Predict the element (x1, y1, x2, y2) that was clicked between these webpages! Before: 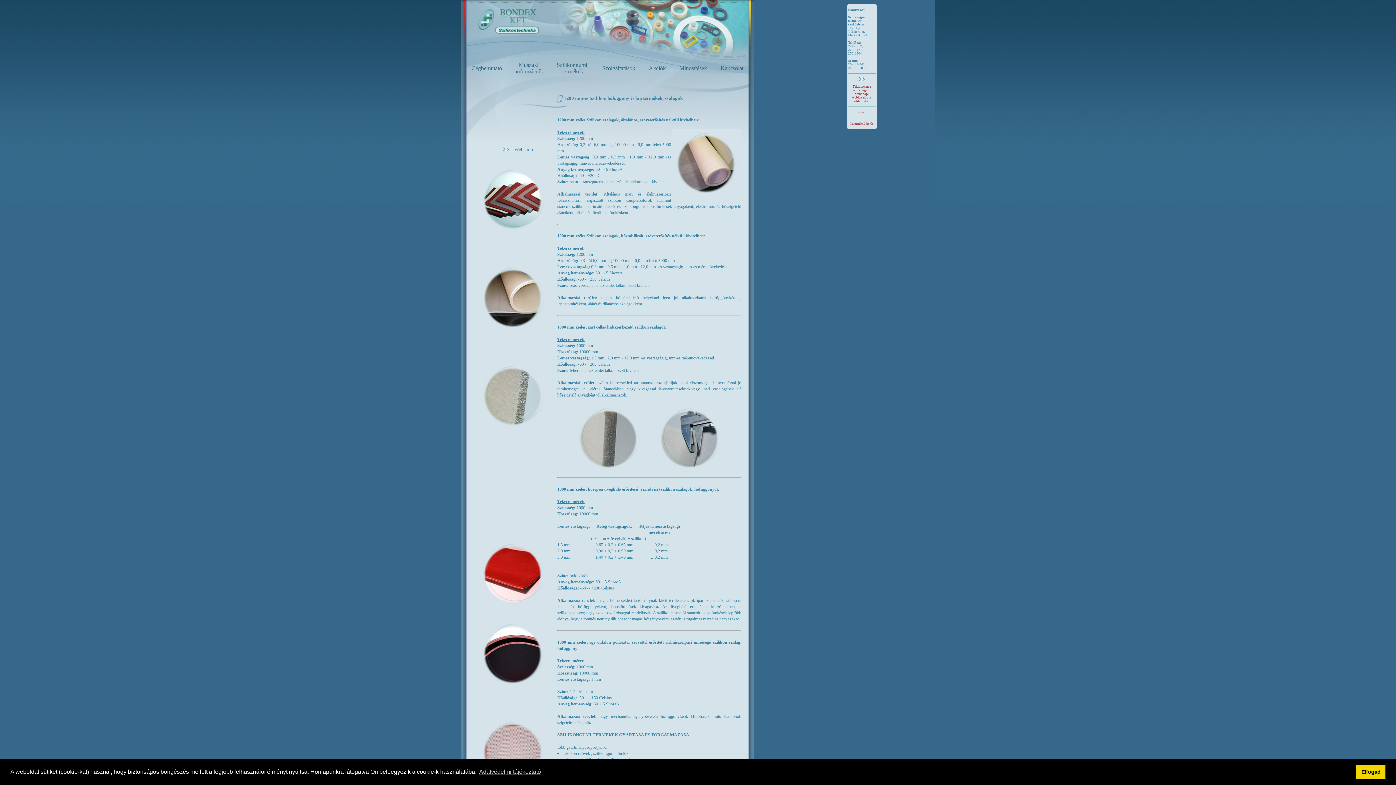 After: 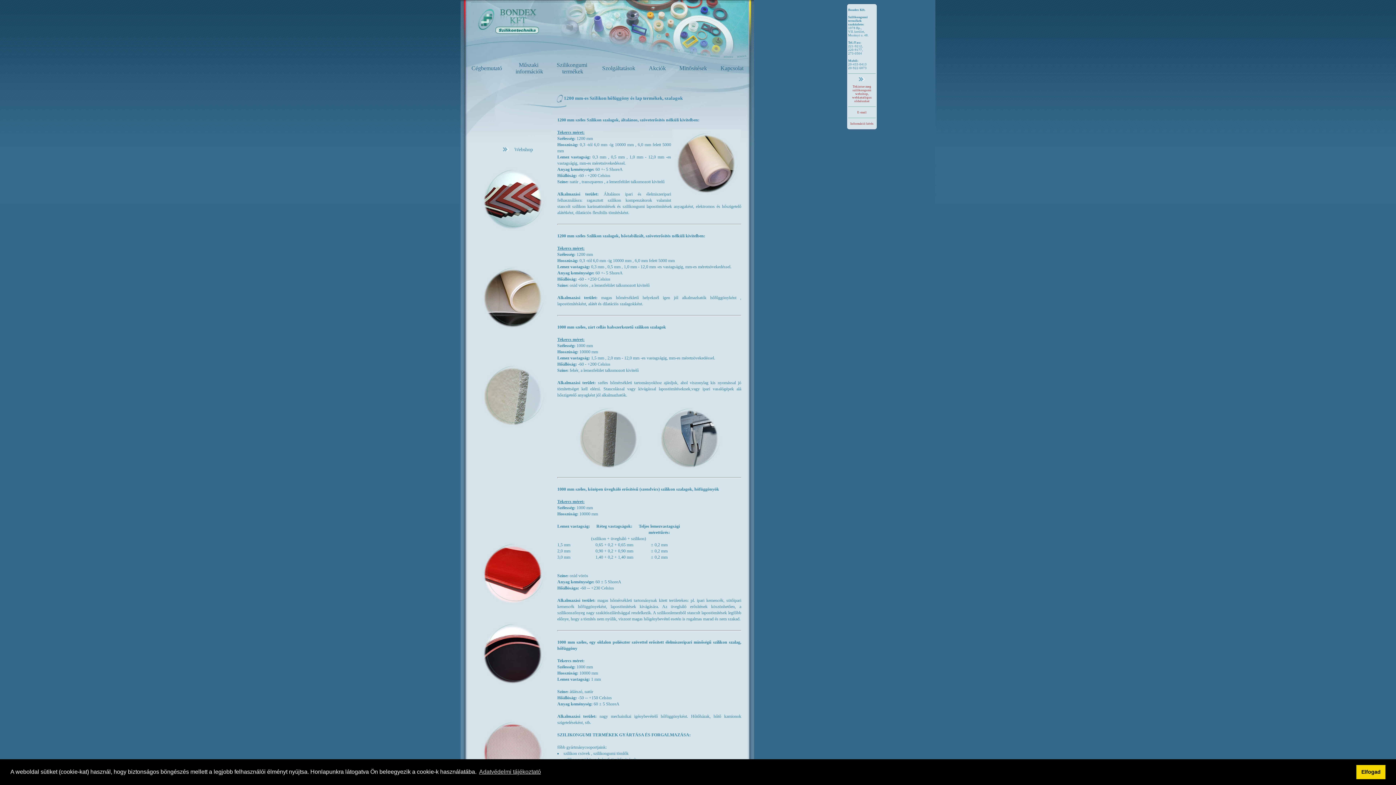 Action: bbox: (478, 328, 548, 334)